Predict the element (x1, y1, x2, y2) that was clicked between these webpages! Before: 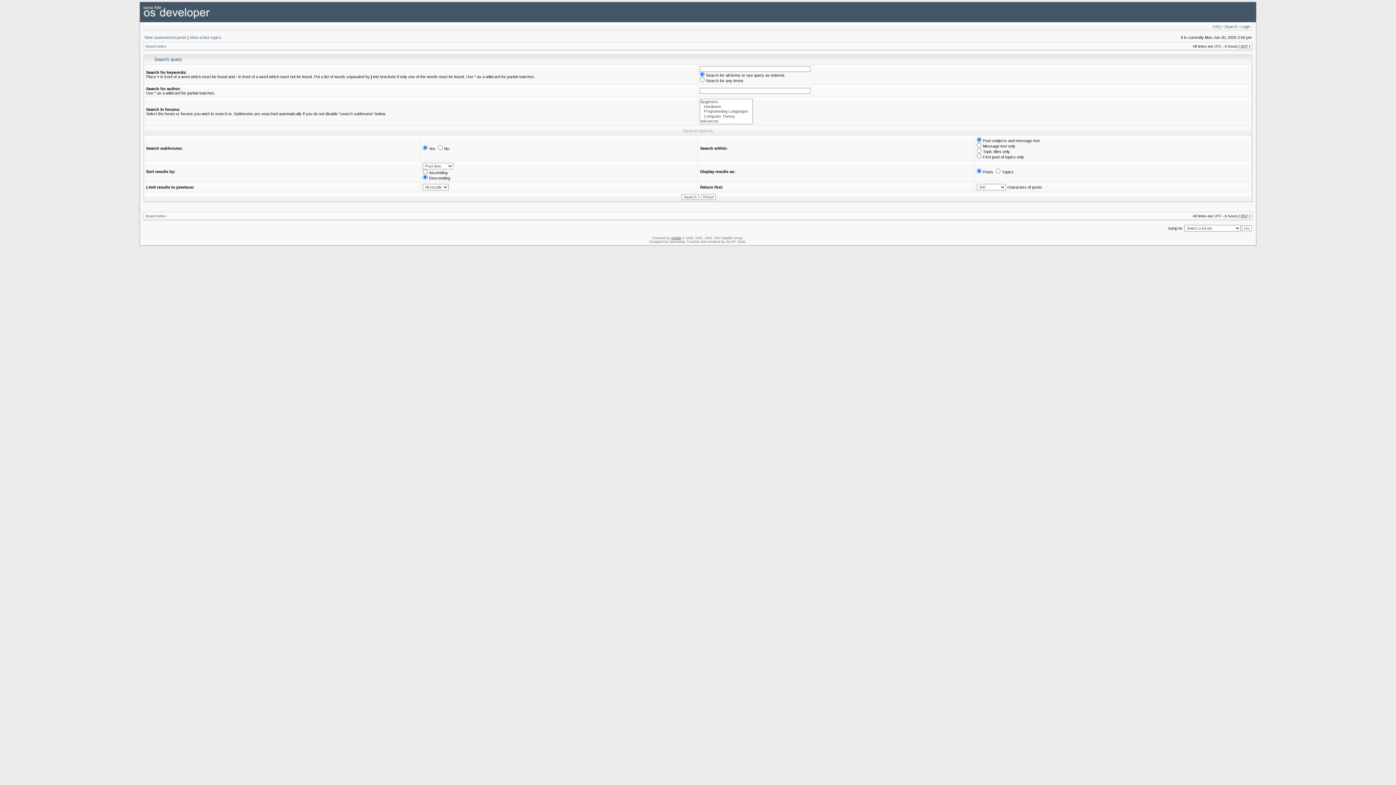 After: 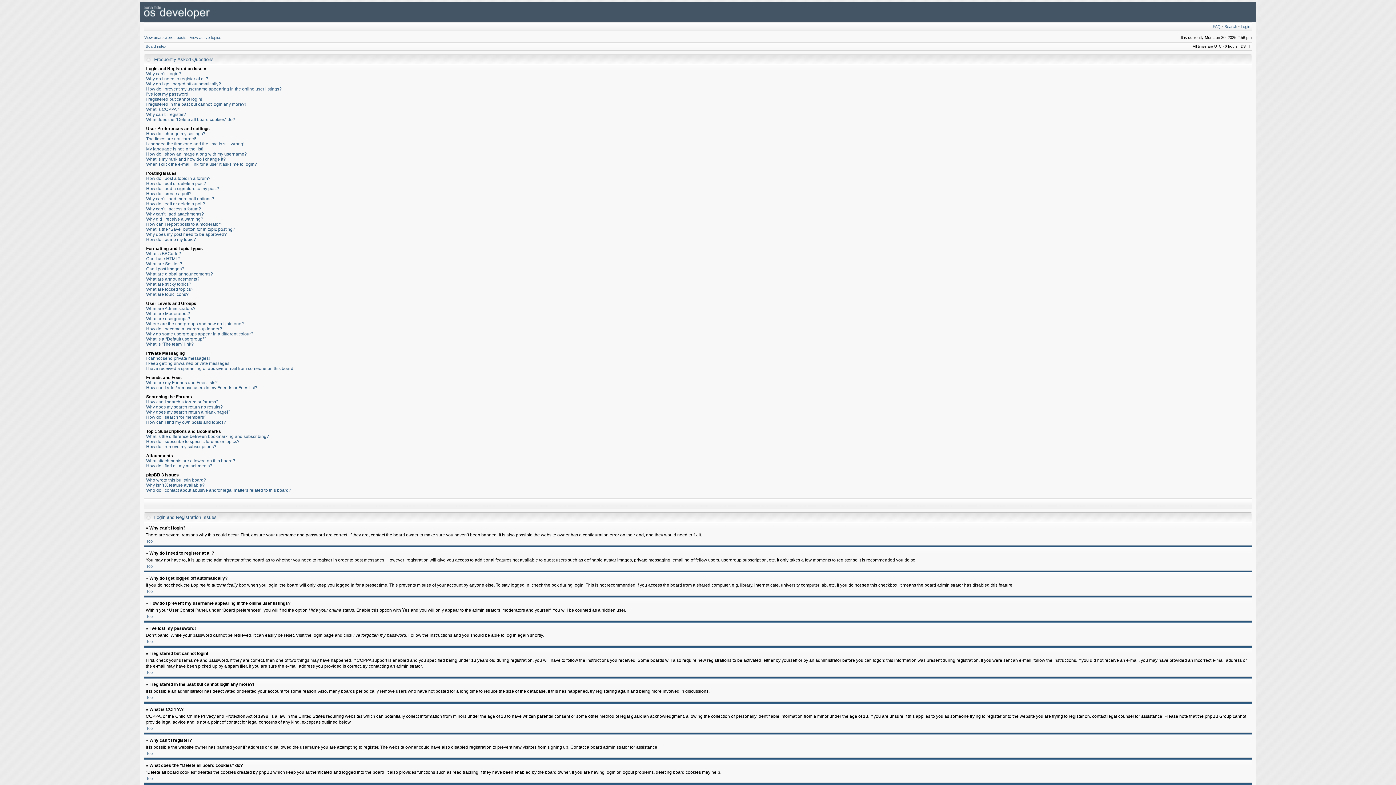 Action: label: FAQ bbox: (1213, 24, 1221, 28)